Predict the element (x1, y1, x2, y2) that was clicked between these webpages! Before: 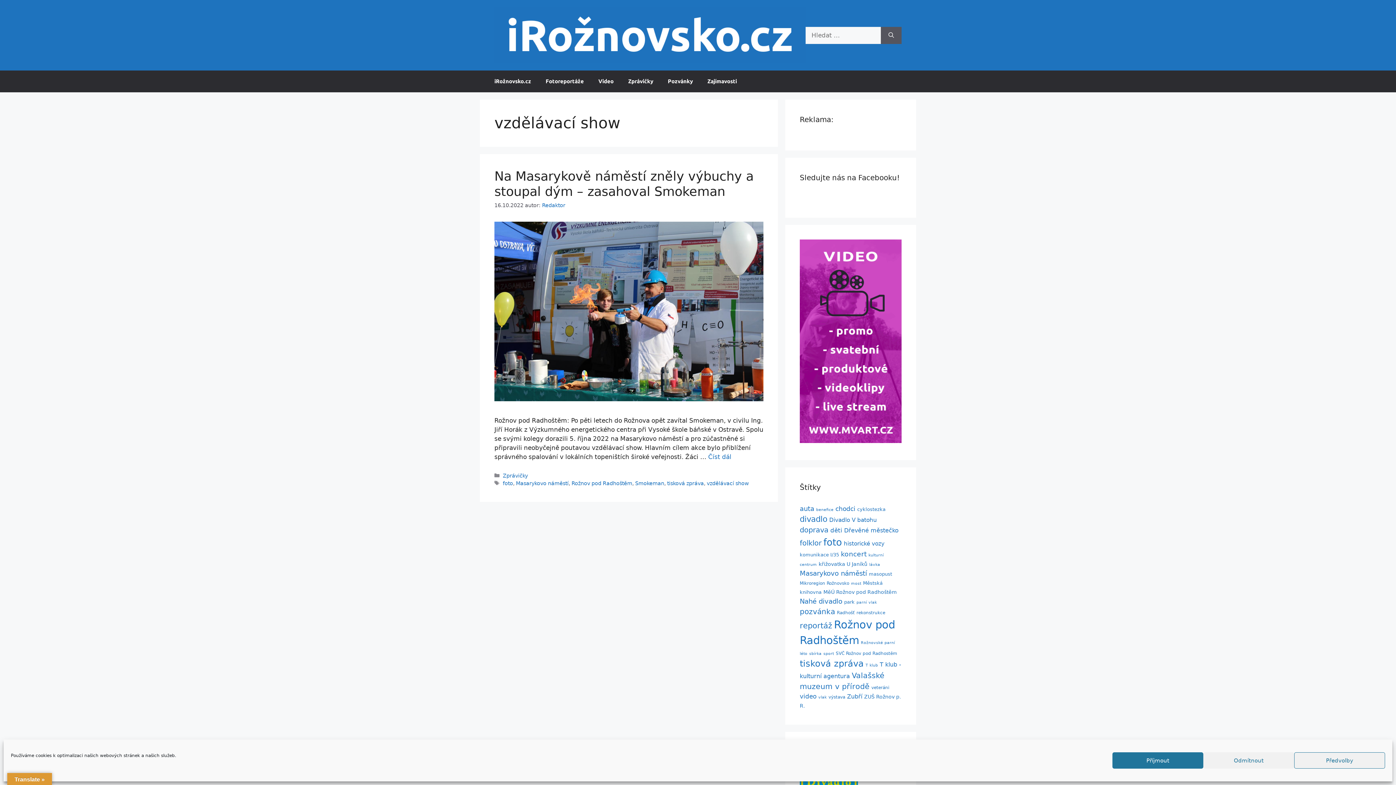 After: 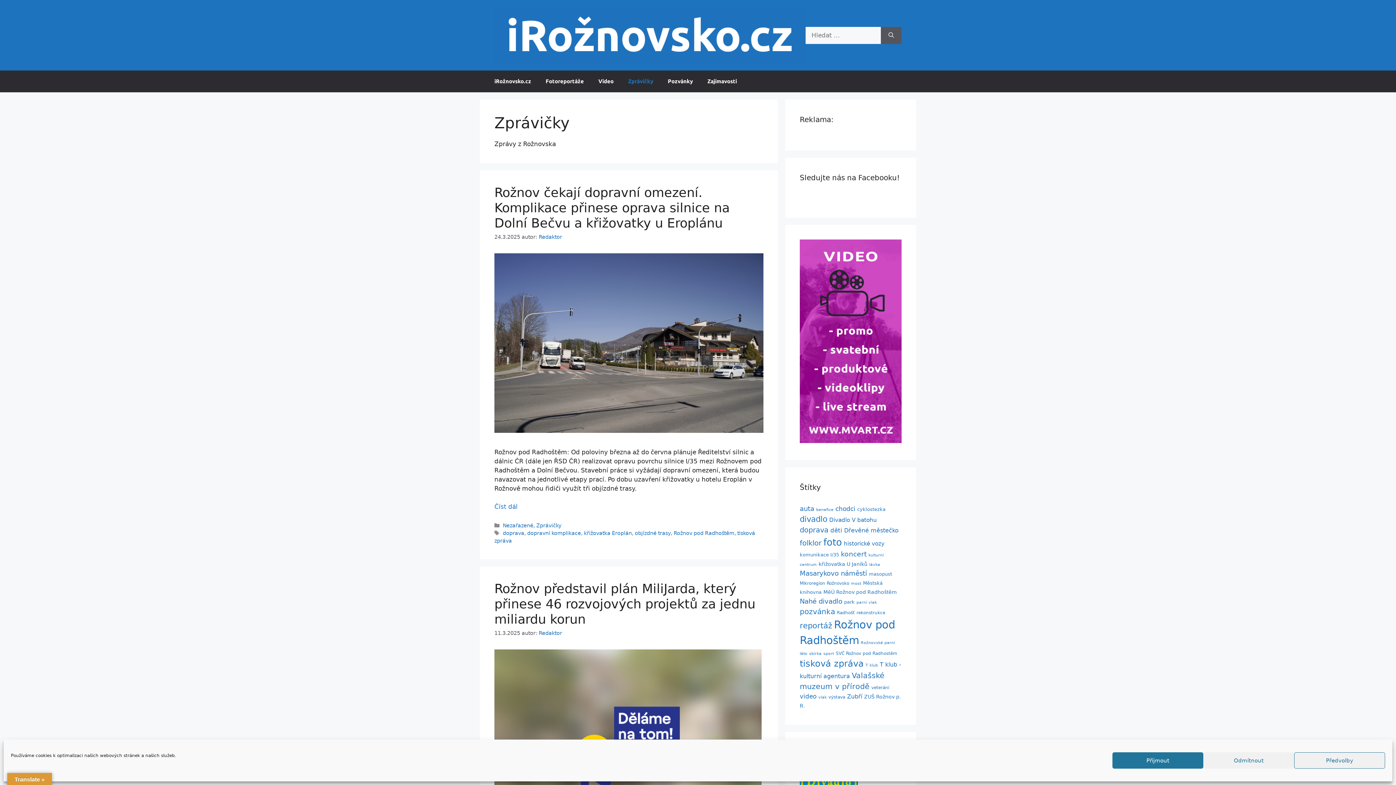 Action: label: Zprávičky bbox: (502, 472, 528, 478)